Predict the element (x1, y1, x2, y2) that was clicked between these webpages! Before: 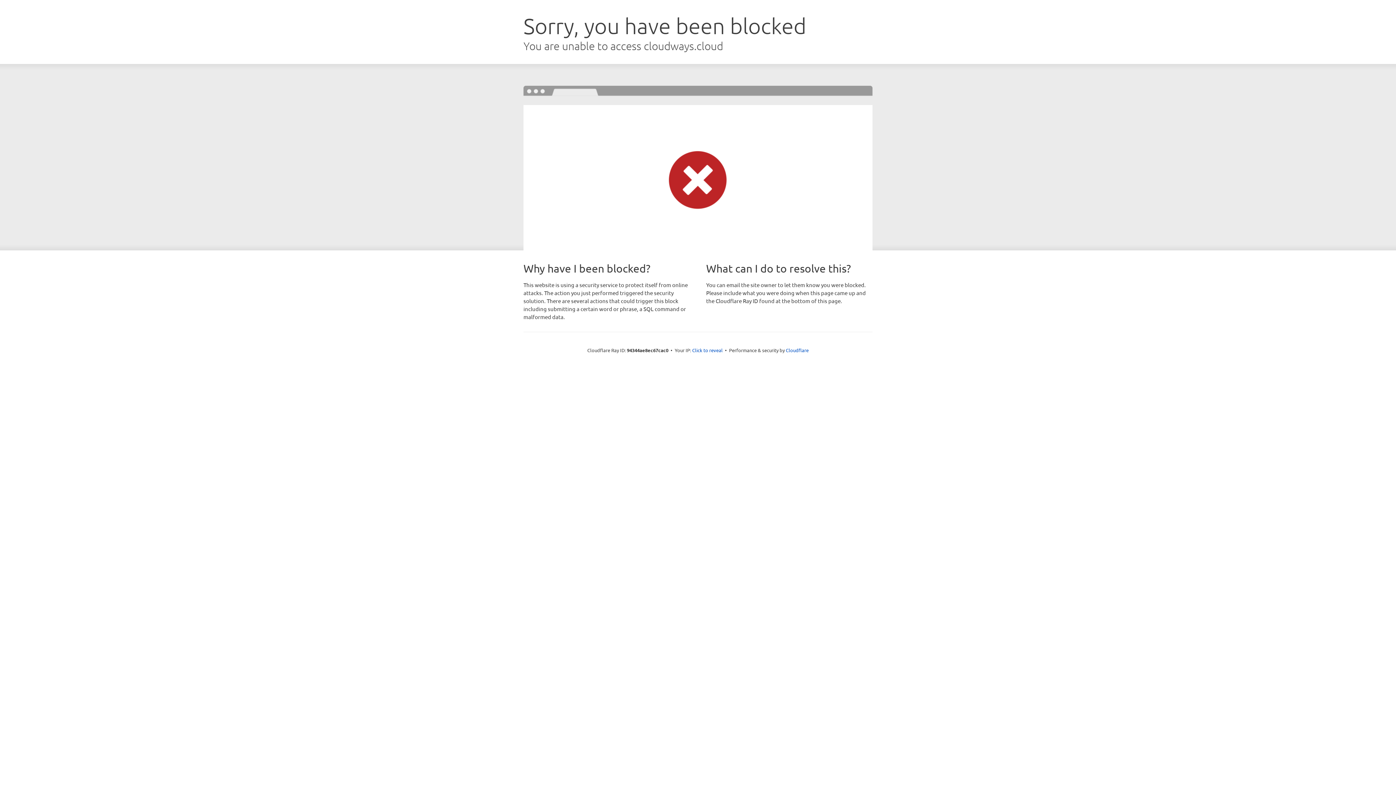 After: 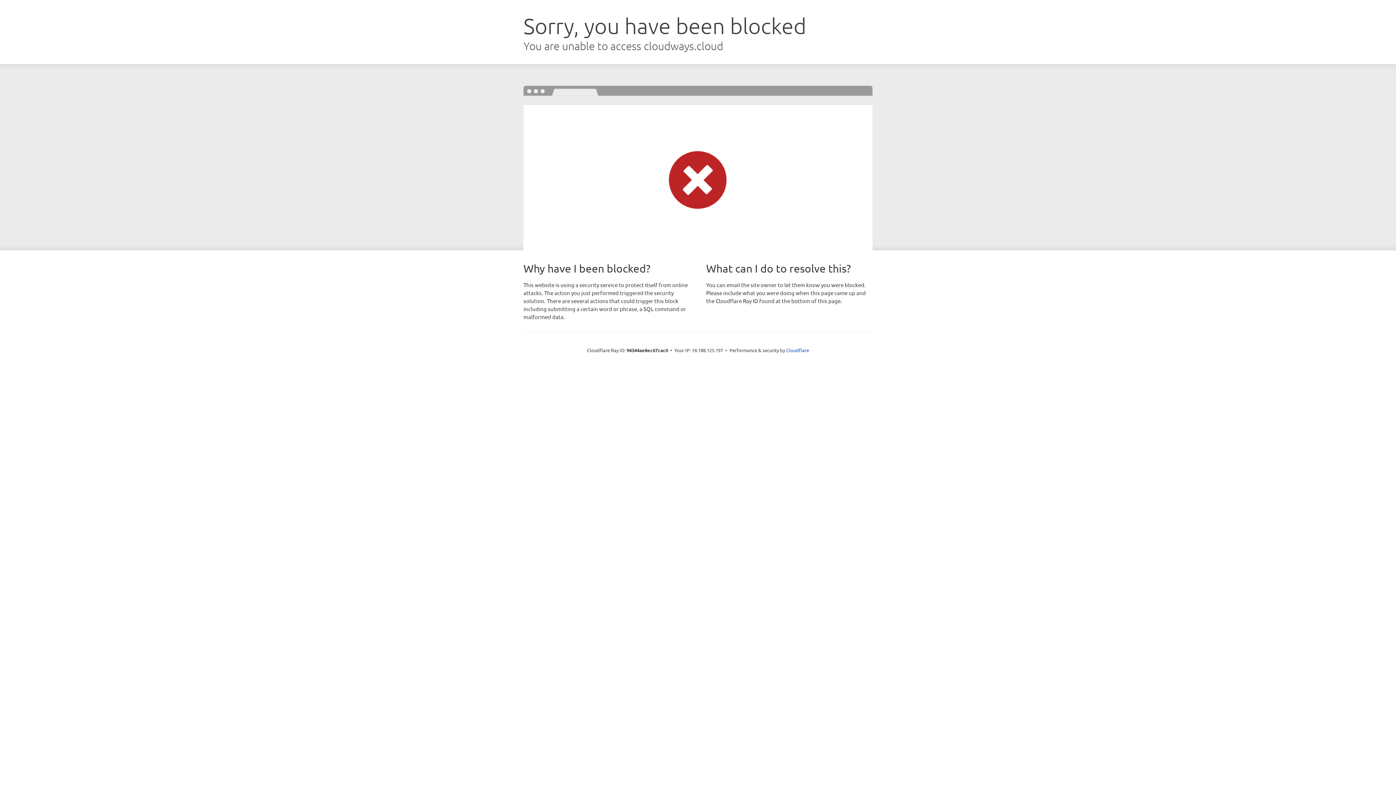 Action: label: Click to reveal bbox: (692, 346, 722, 353)